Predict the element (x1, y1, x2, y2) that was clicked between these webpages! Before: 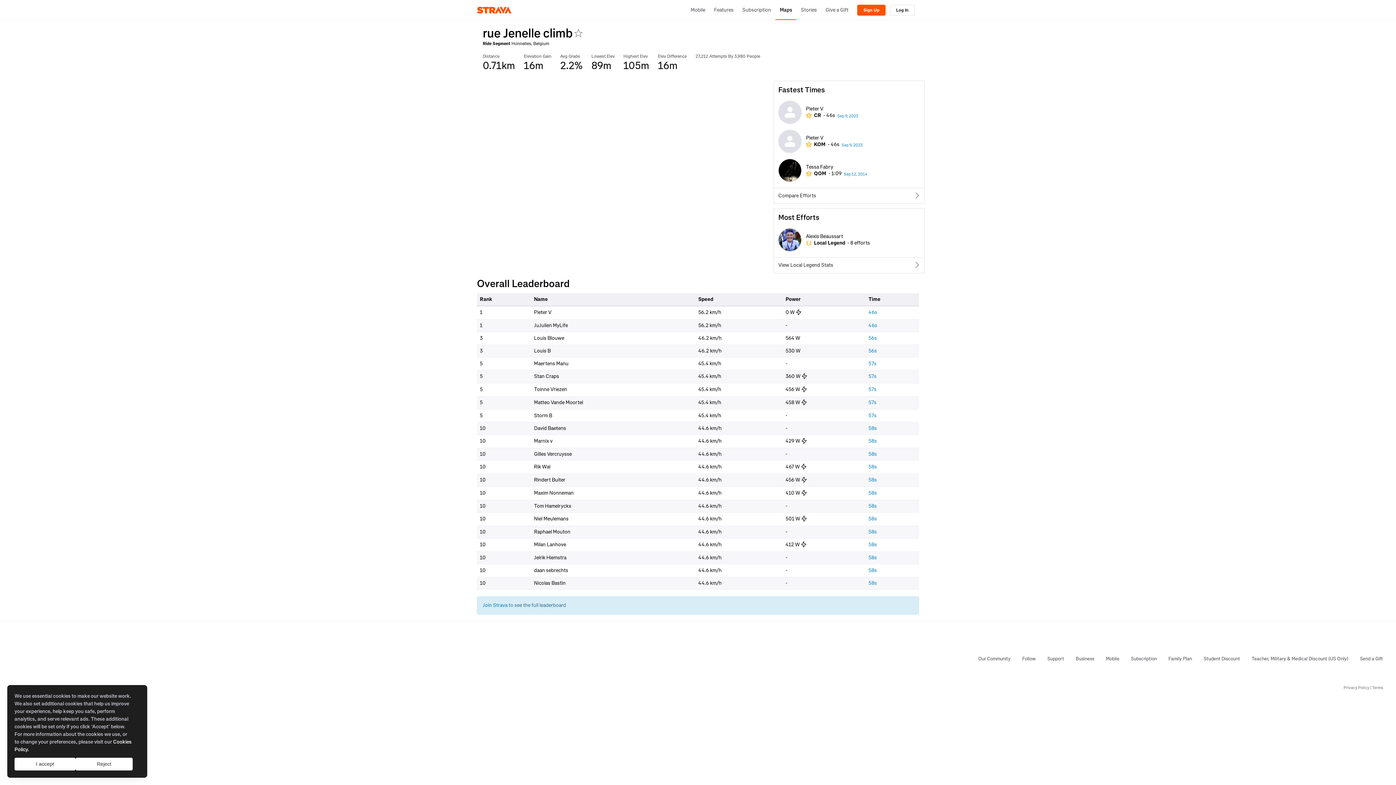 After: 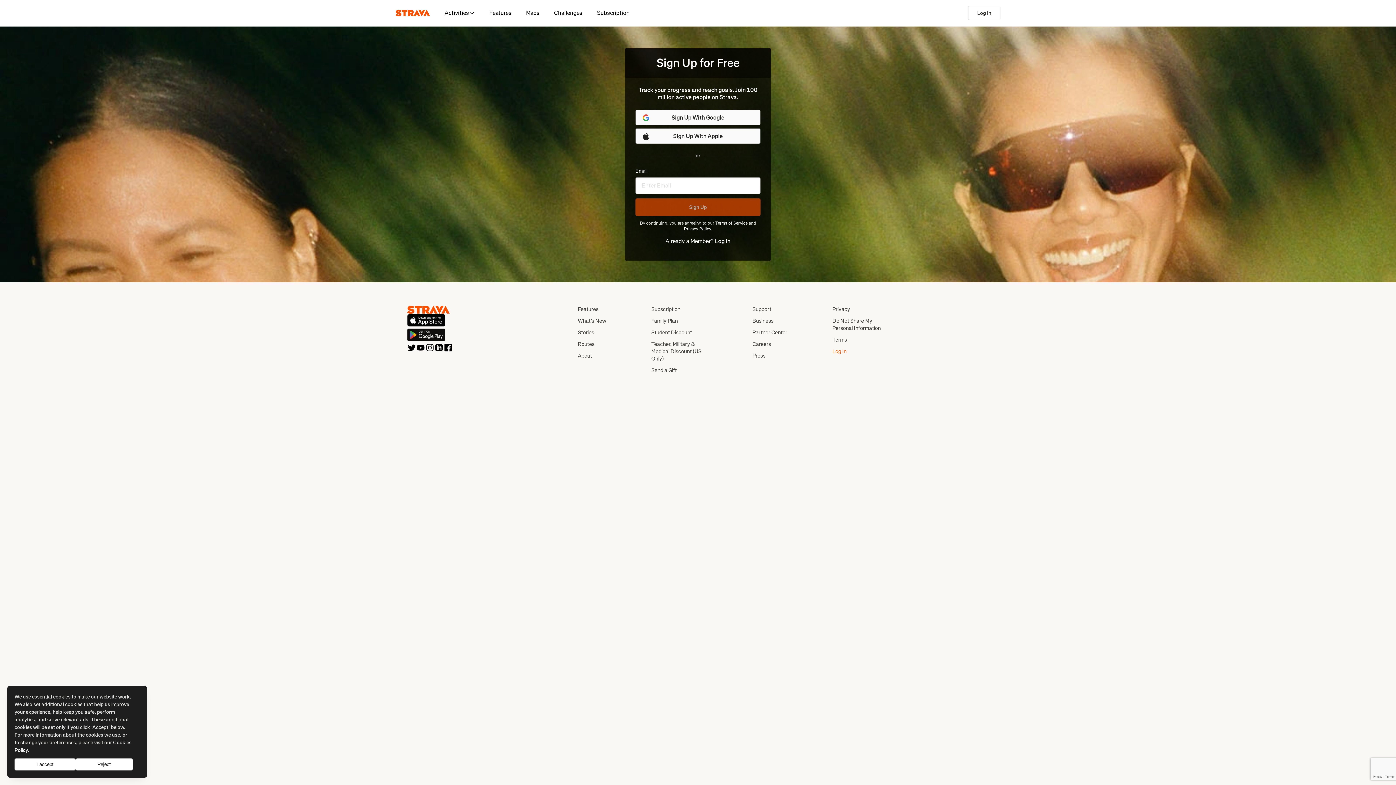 Action: bbox: (572, 26, 584, 40)